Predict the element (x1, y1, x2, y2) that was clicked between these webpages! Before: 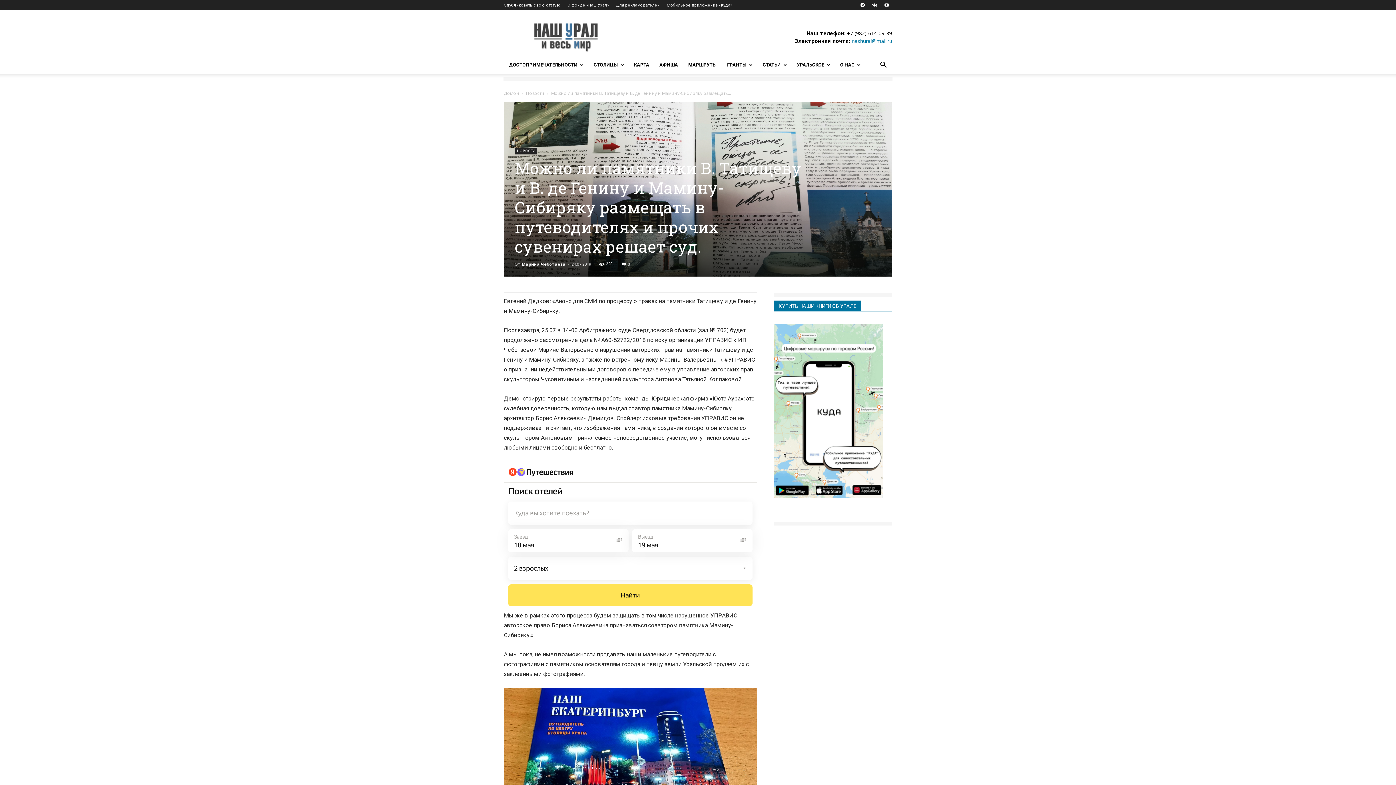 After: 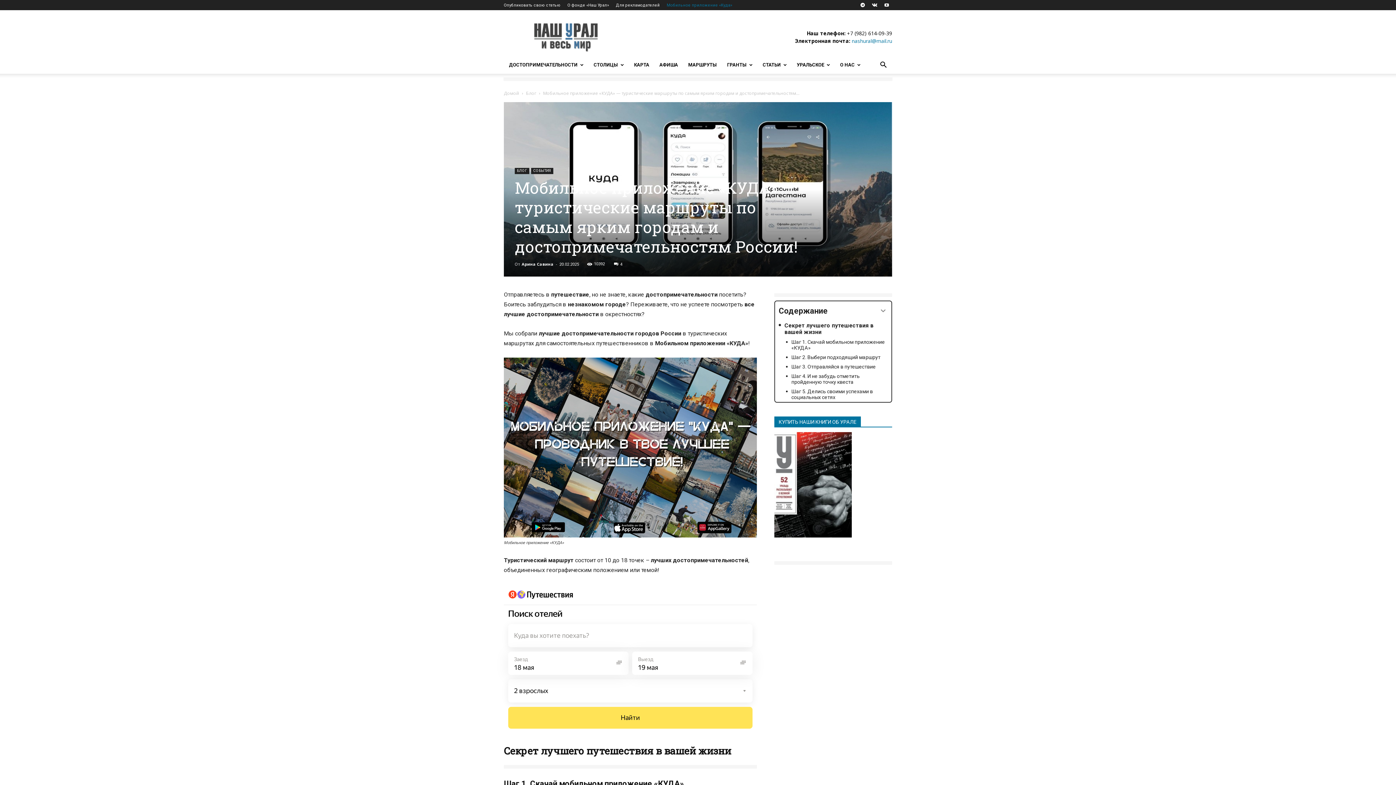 Action: bbox: (666, 2, 732, 7) label: Мобильное приложение «Куда»